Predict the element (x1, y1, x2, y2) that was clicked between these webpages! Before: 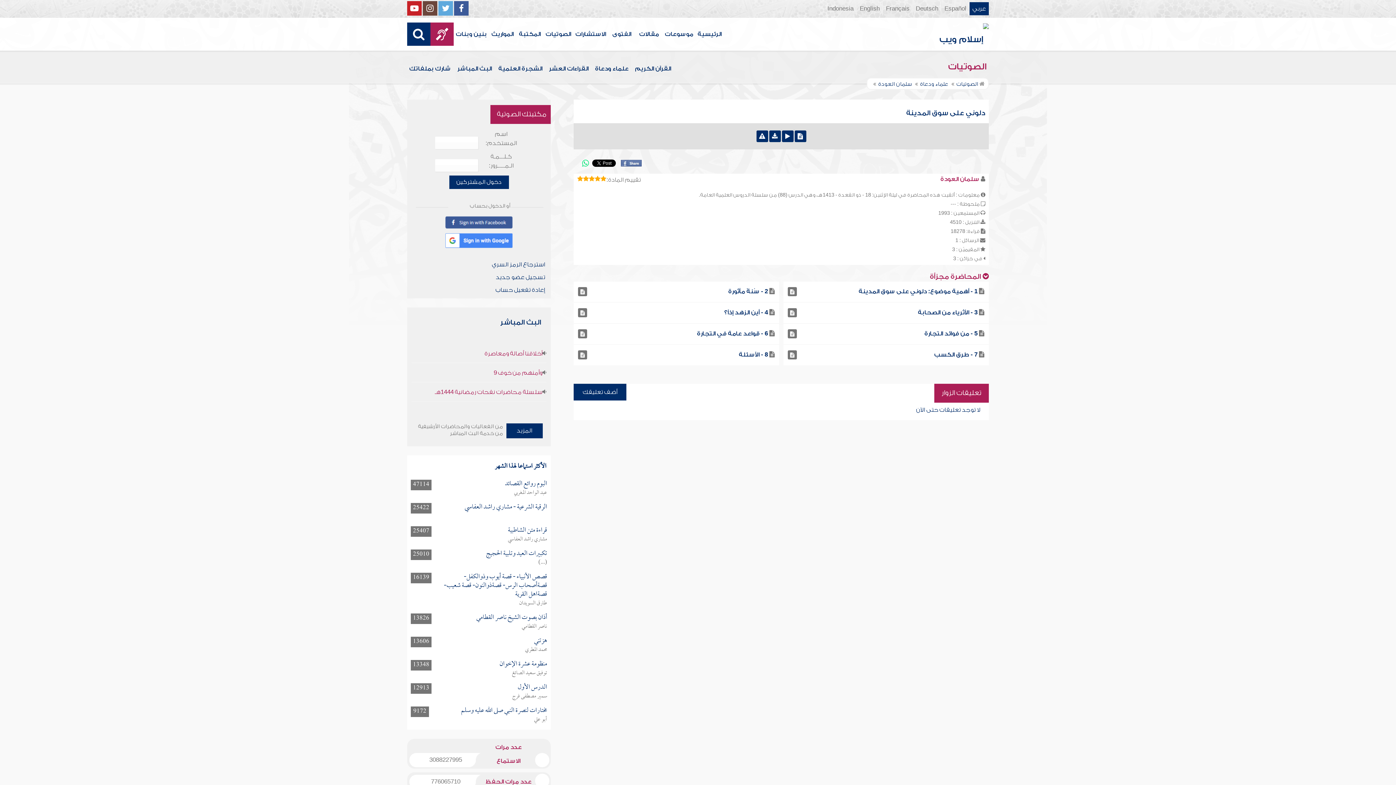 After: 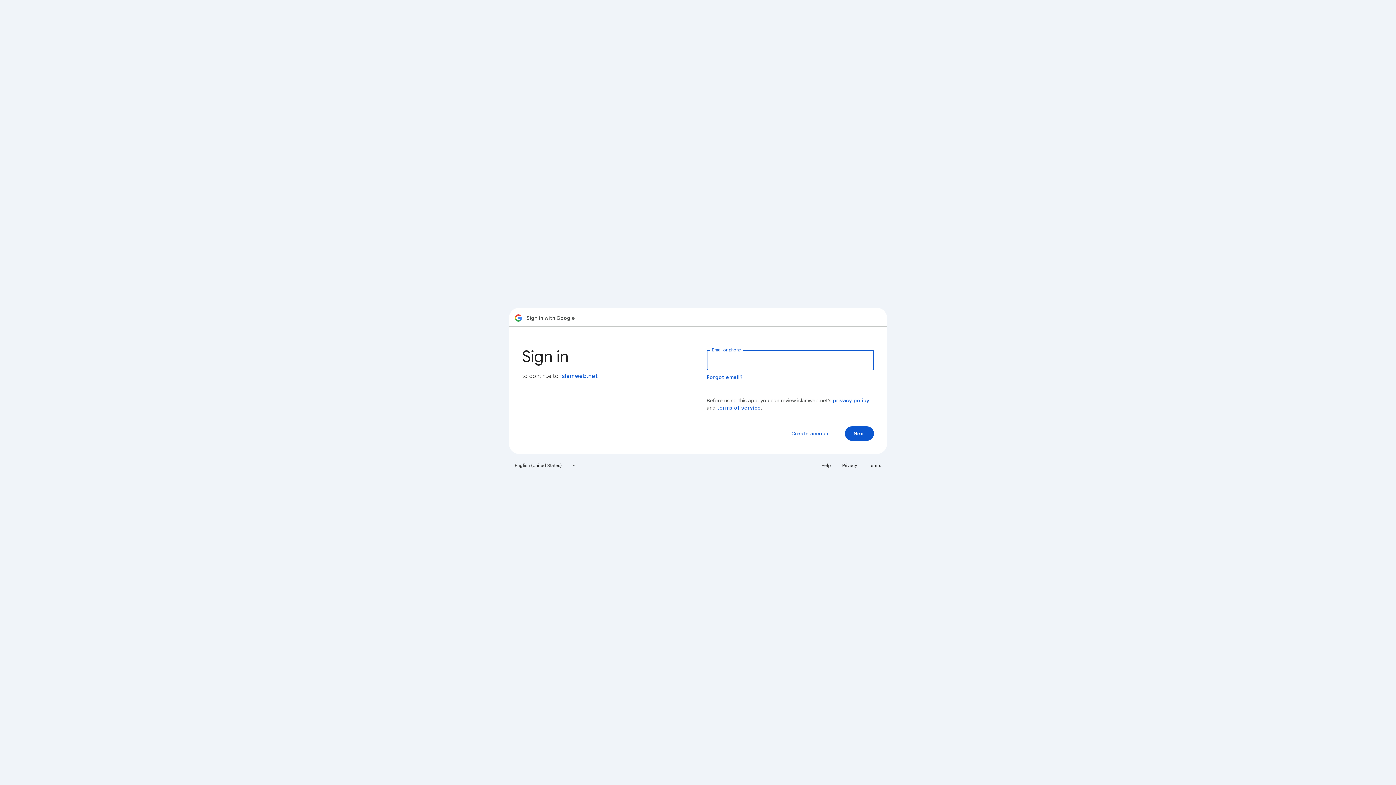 Action: bbox: (445, 243, 512, 249)